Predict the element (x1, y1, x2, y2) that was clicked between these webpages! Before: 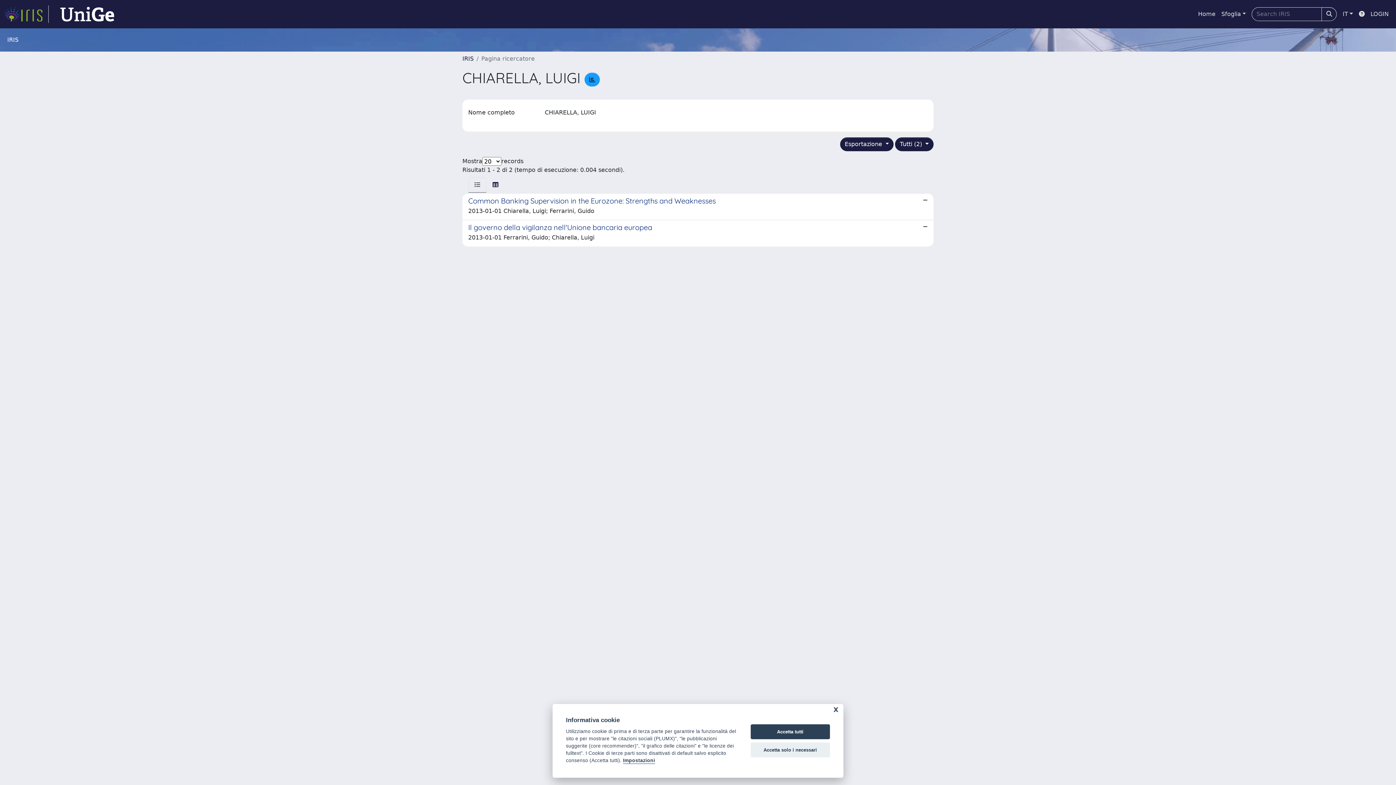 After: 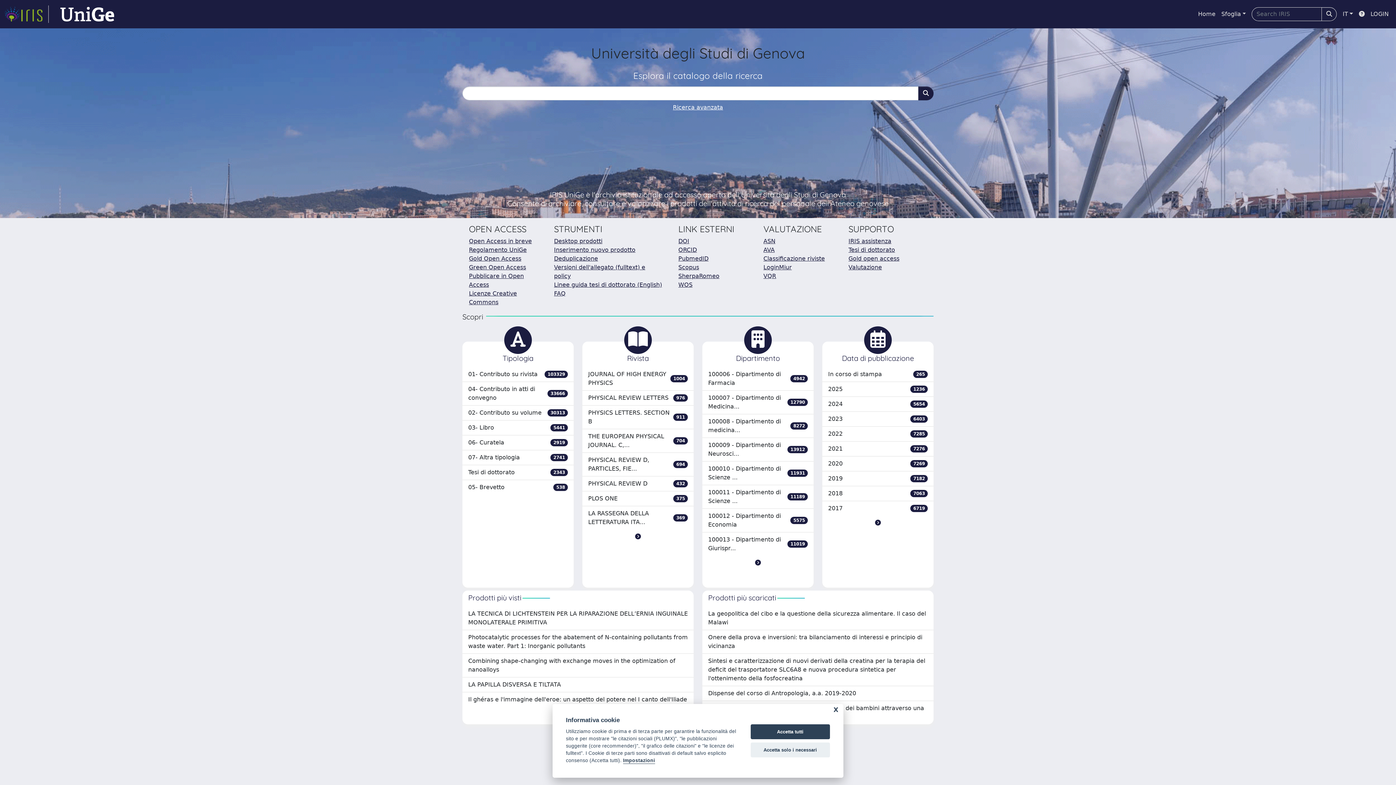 Action: label: Home bbox: (1195, 6, 1218, 21)